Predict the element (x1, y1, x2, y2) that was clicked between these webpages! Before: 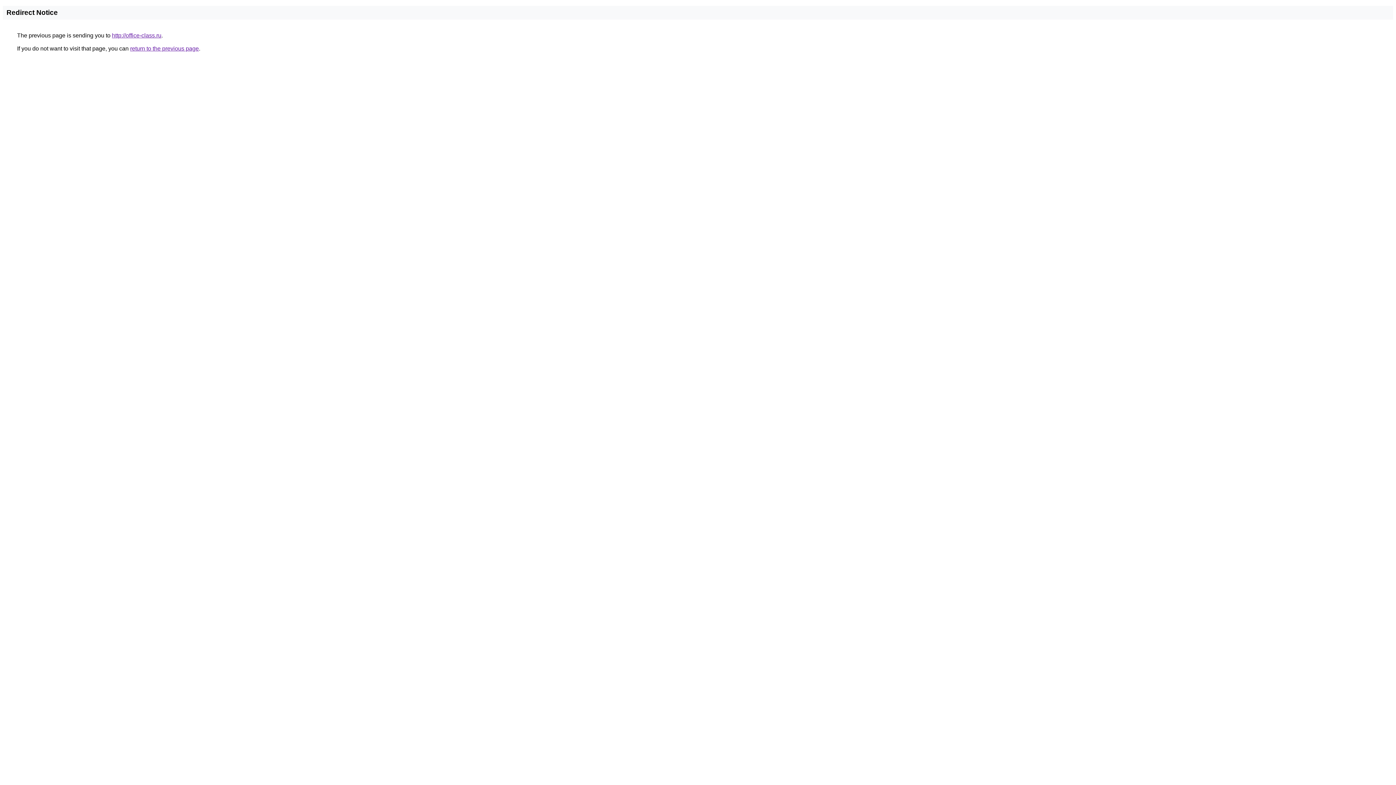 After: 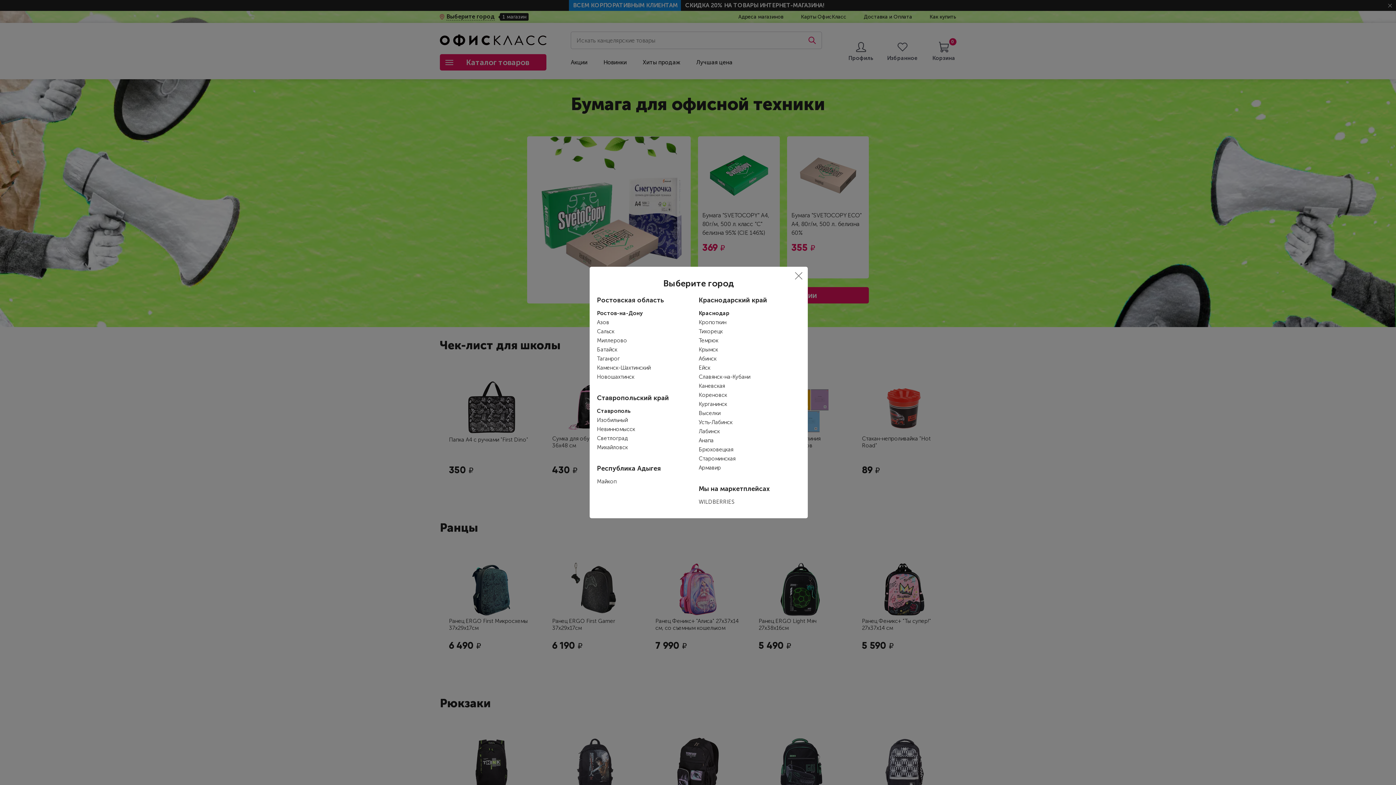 Action: label: http://office-class.ru bbox: (112, 32, 161, 38)